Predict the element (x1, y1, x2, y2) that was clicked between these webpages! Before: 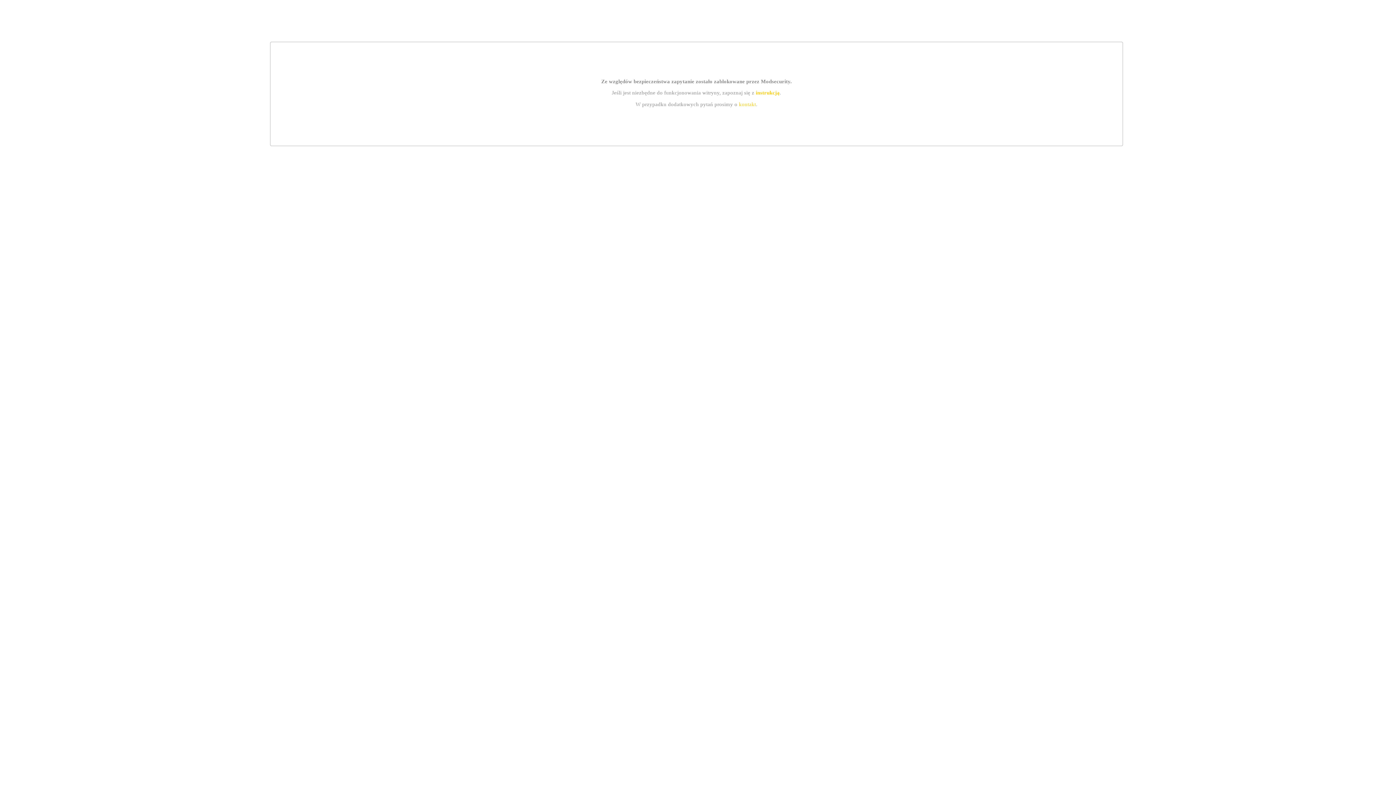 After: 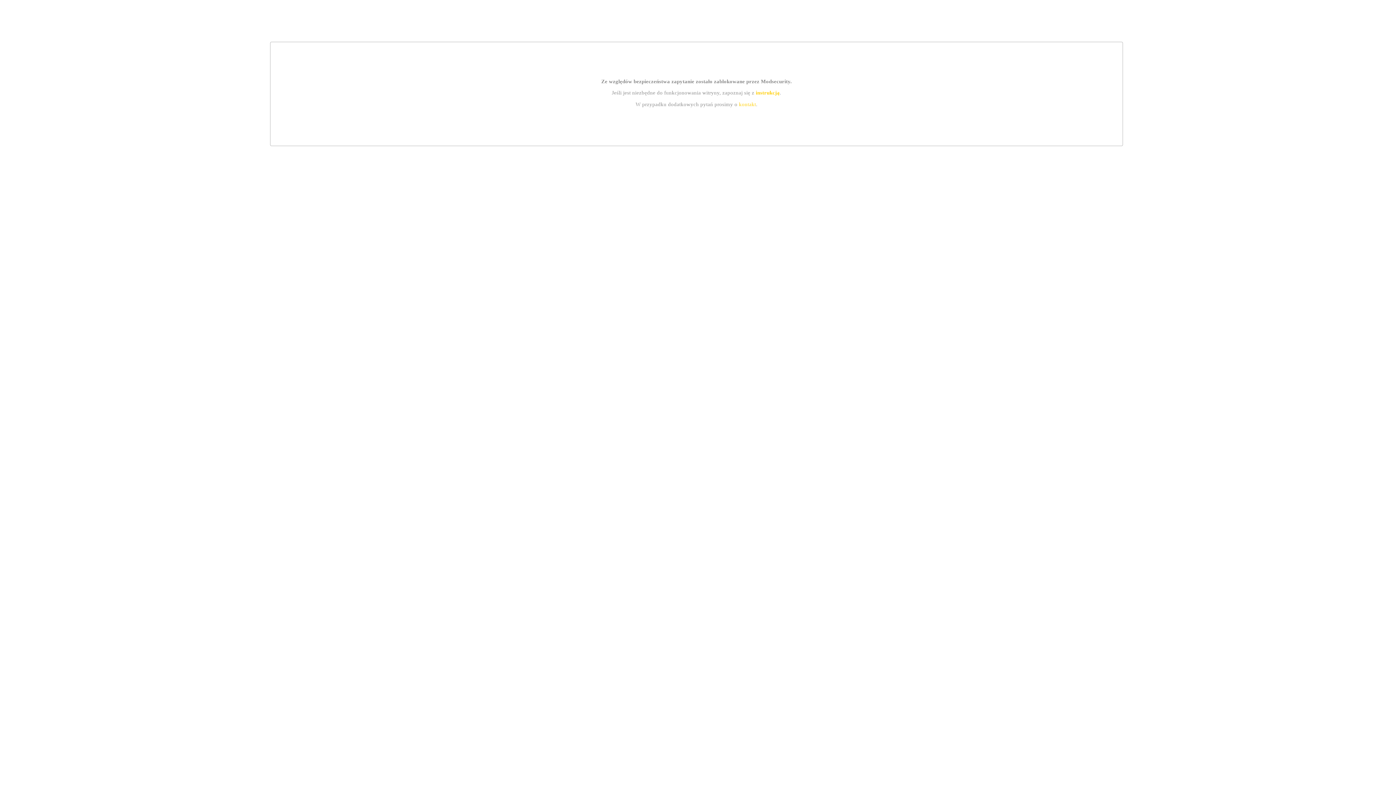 Action: bbox: (739, 101, 756, 107) label: kontakt